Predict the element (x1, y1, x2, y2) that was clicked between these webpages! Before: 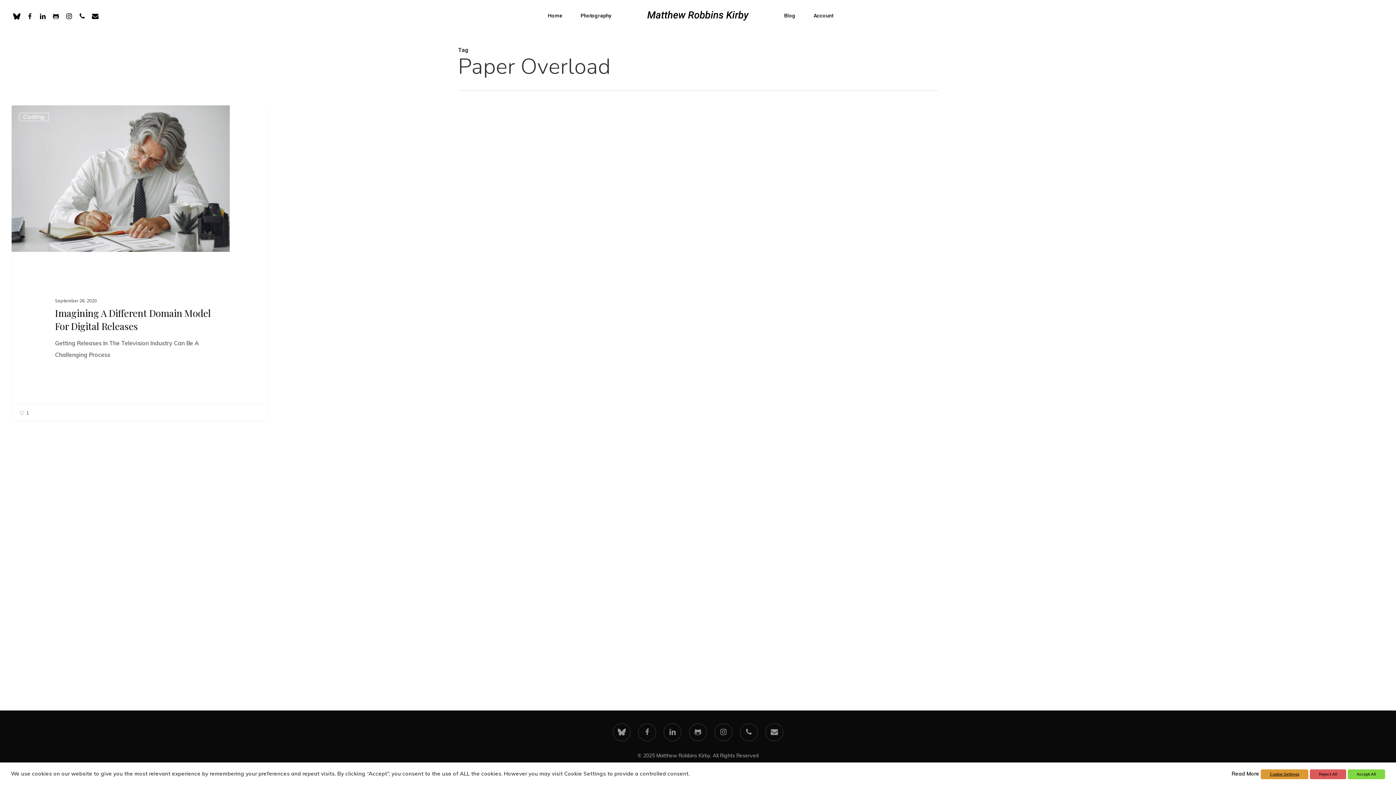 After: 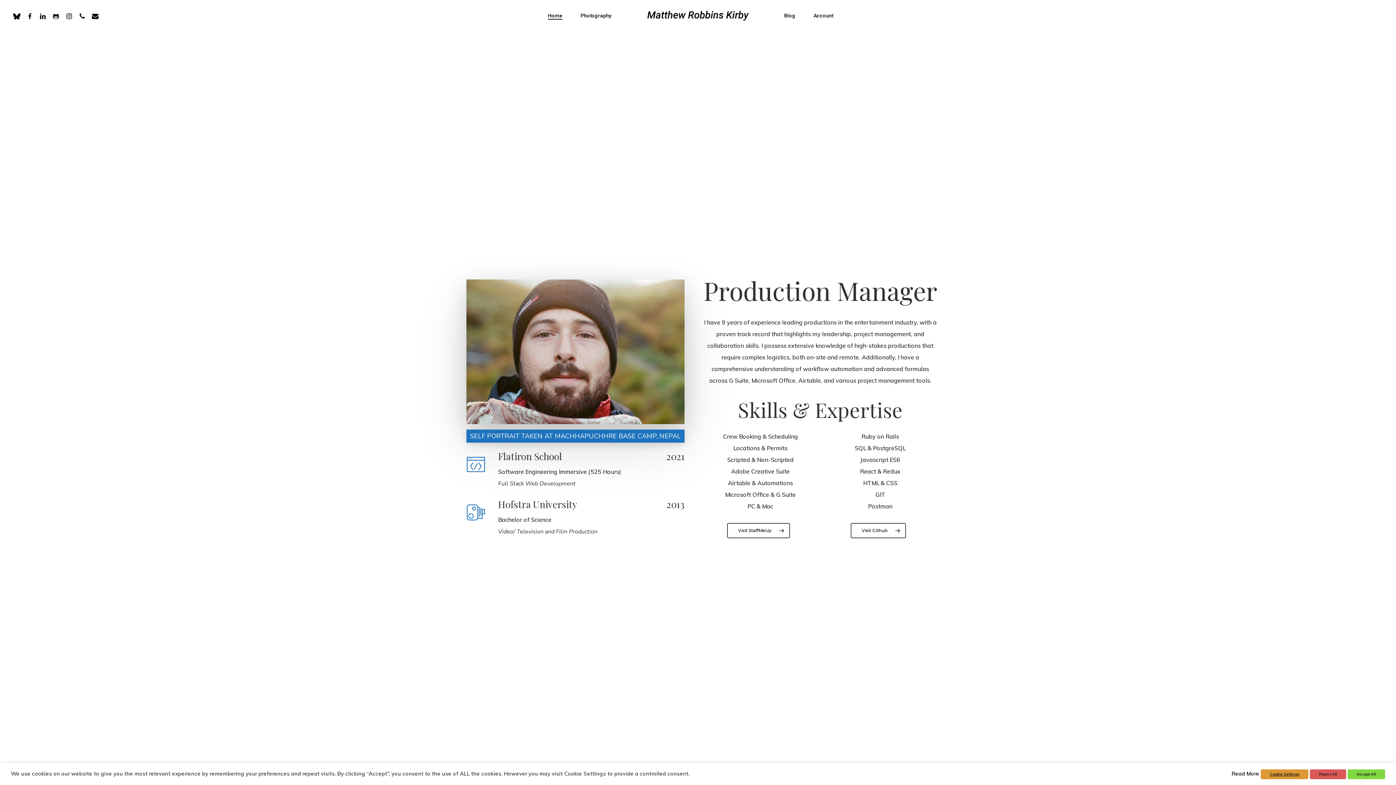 Action: bbox: (632, 10, 763, 21)